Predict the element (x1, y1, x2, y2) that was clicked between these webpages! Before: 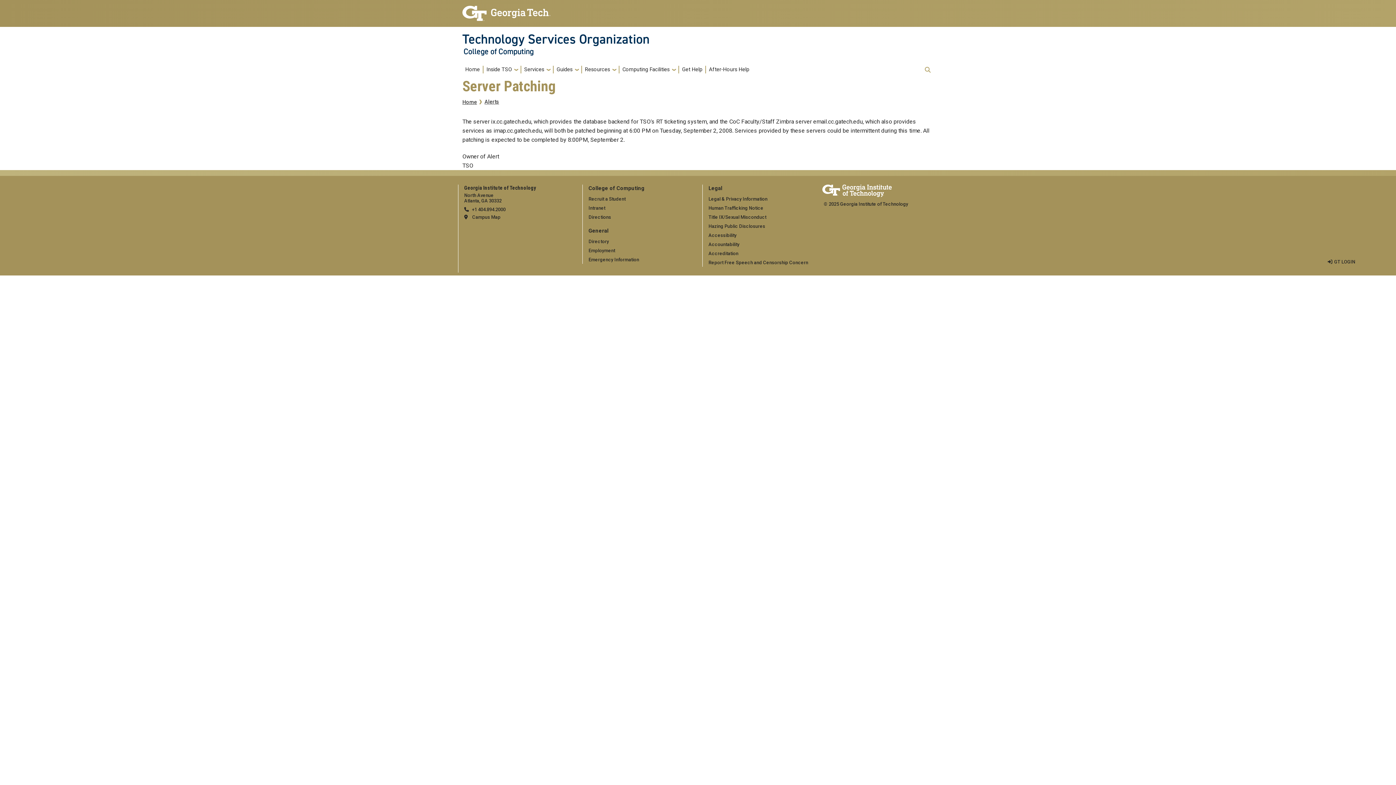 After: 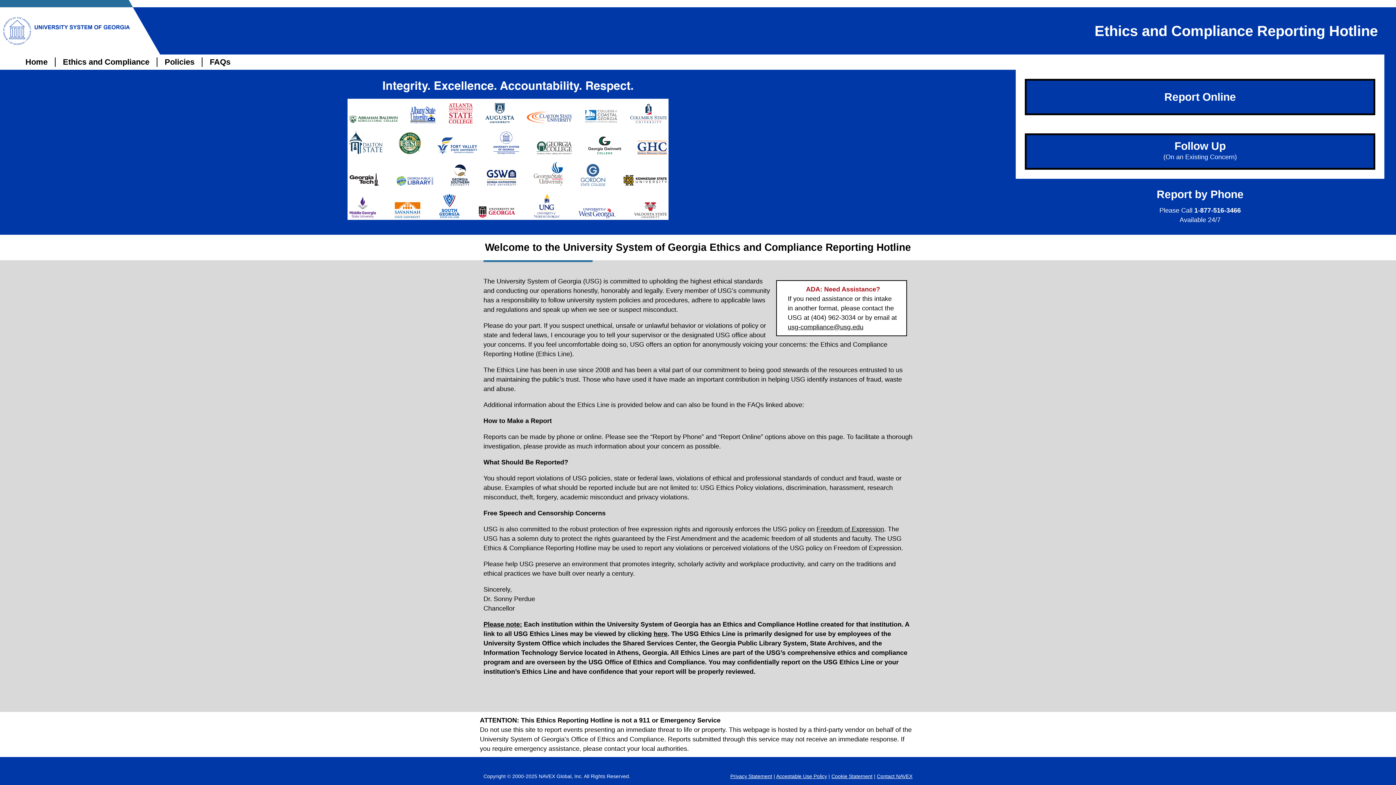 Action: bbox: (708, 260, 808, 265) label: Report Free Speech and Censorship Concern